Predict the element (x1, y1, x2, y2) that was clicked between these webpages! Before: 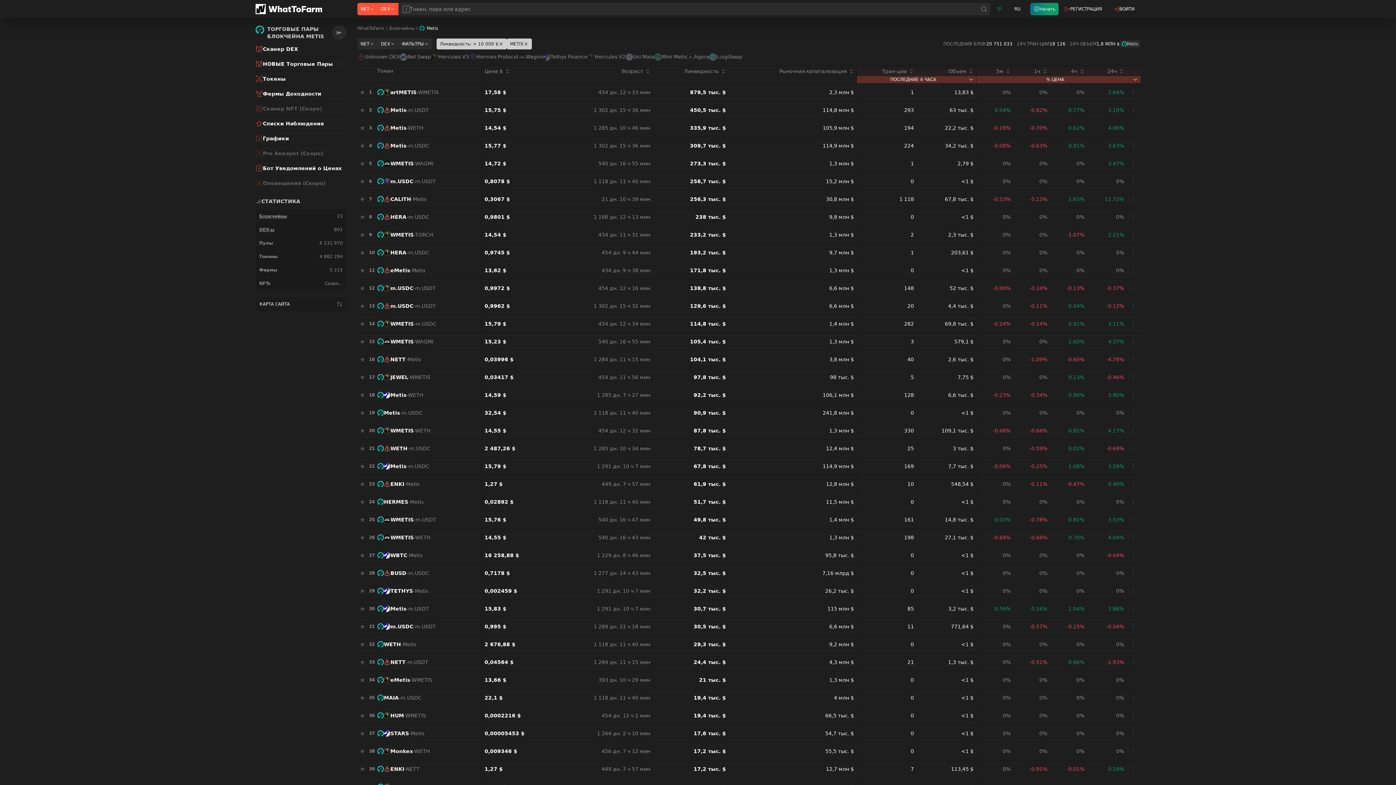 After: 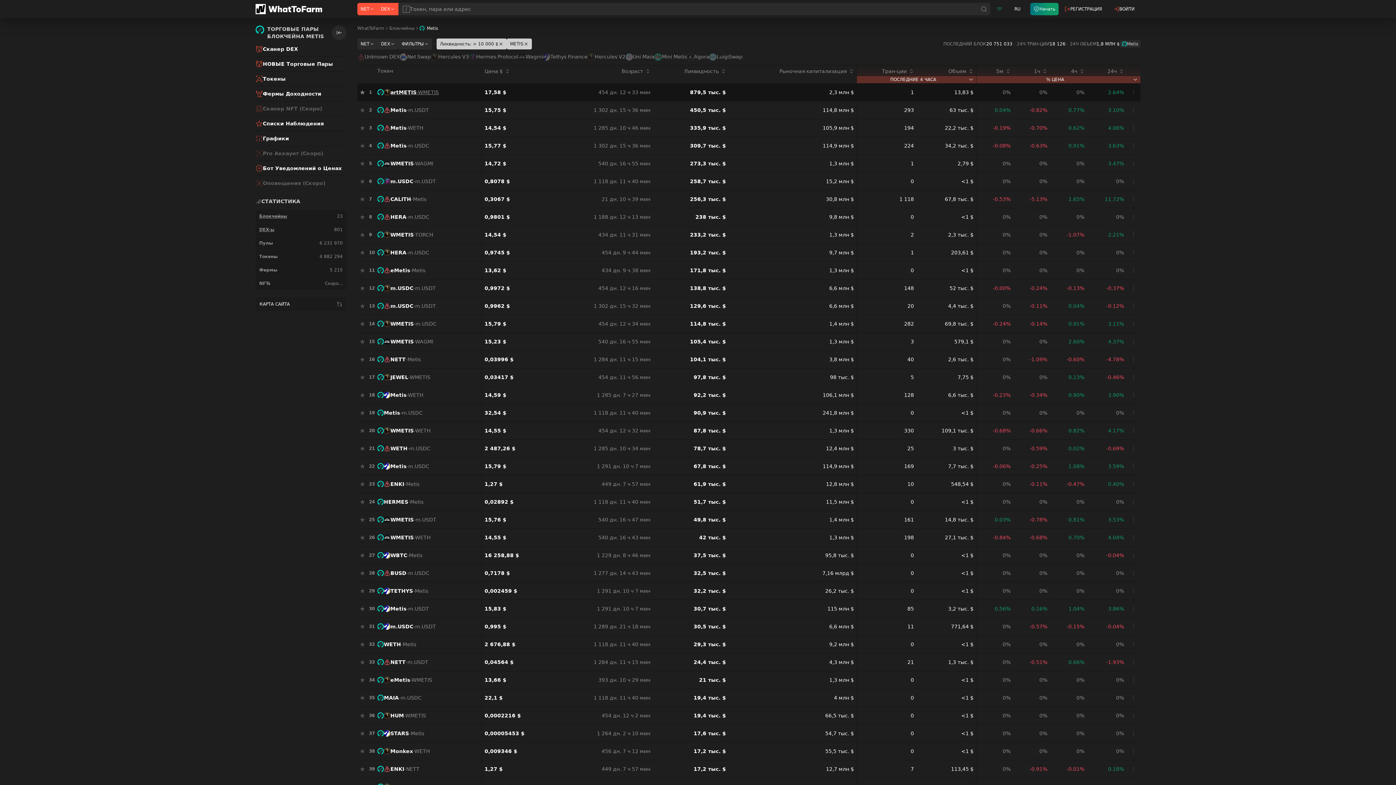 Action: bbox: (358, 88, 366, 96) label: fav-menu